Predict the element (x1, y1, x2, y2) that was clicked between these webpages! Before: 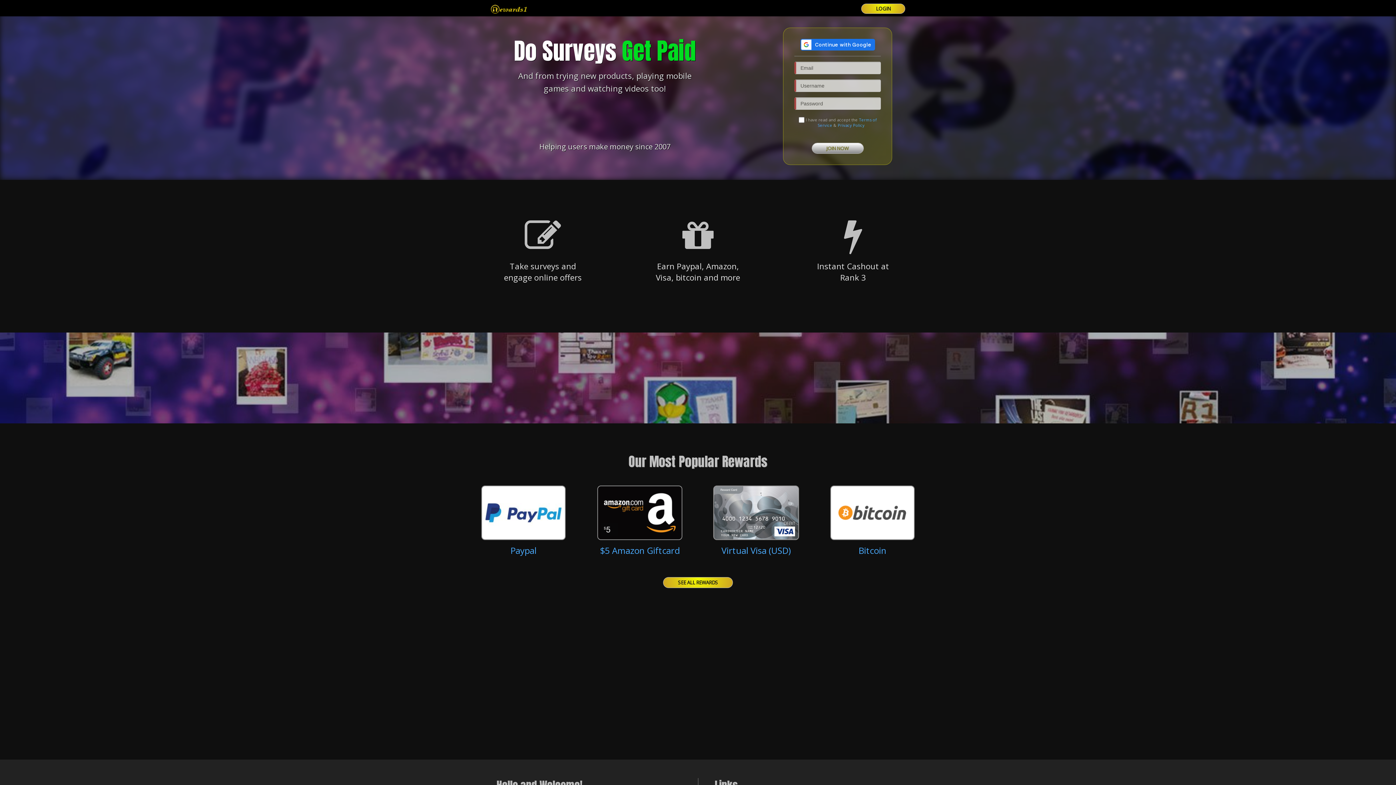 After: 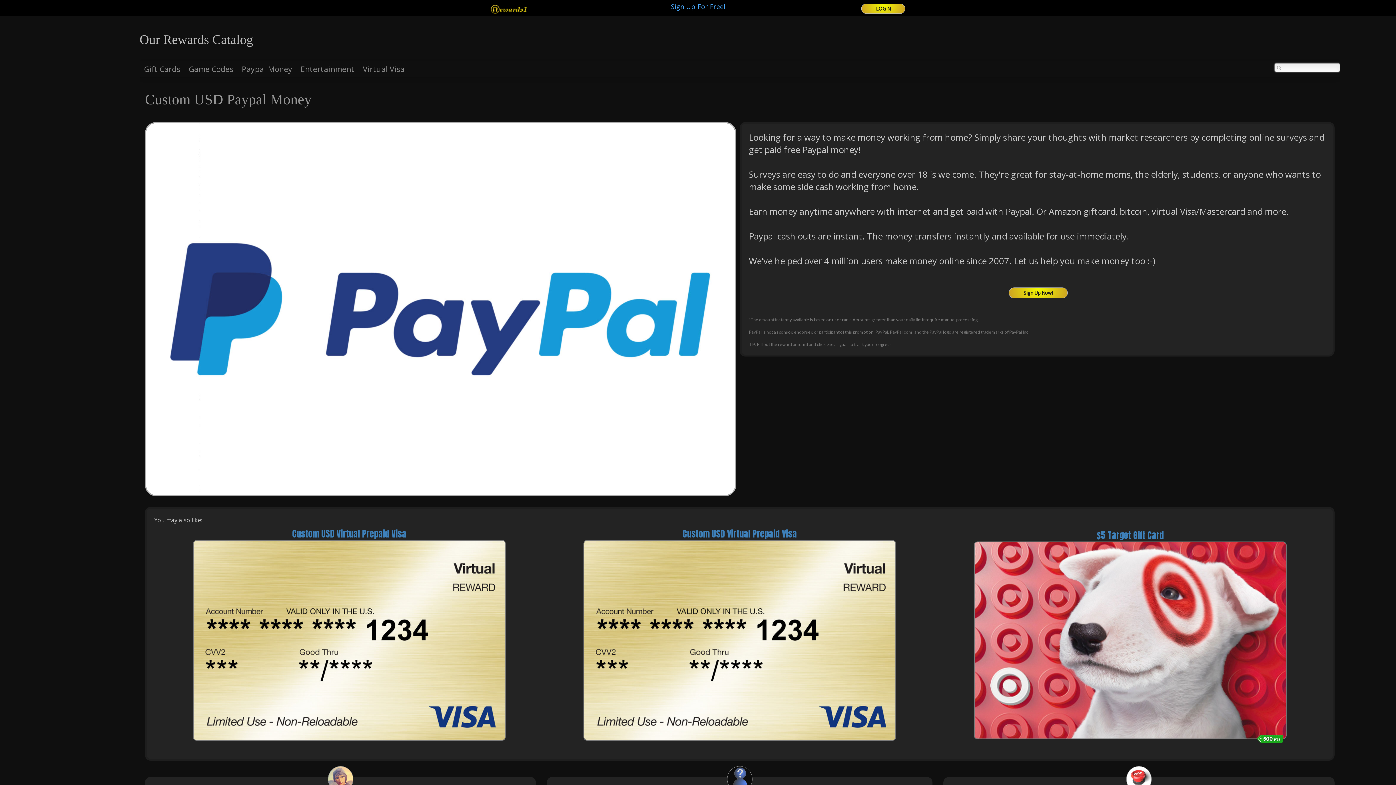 Action: label: Paypal bbox: (470, 505, 576, 557)